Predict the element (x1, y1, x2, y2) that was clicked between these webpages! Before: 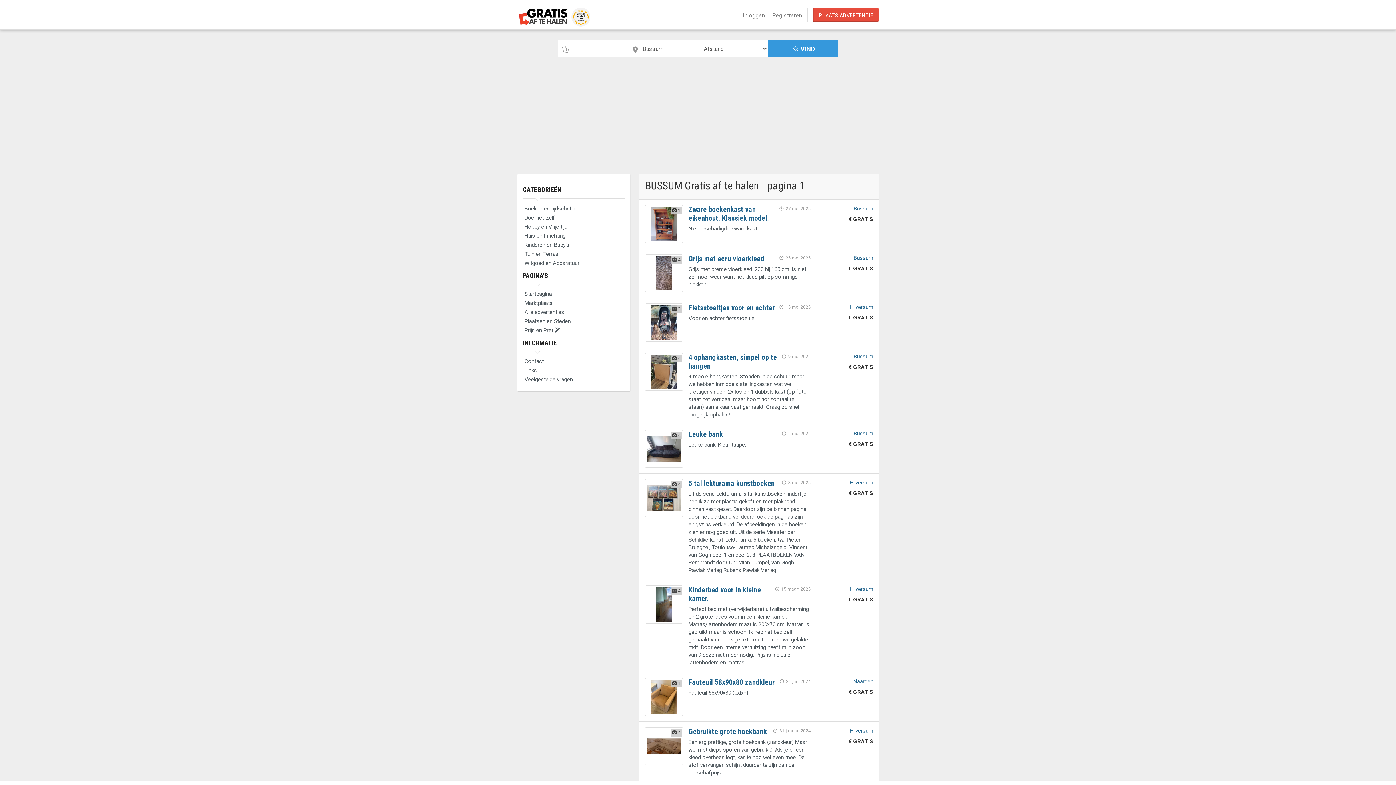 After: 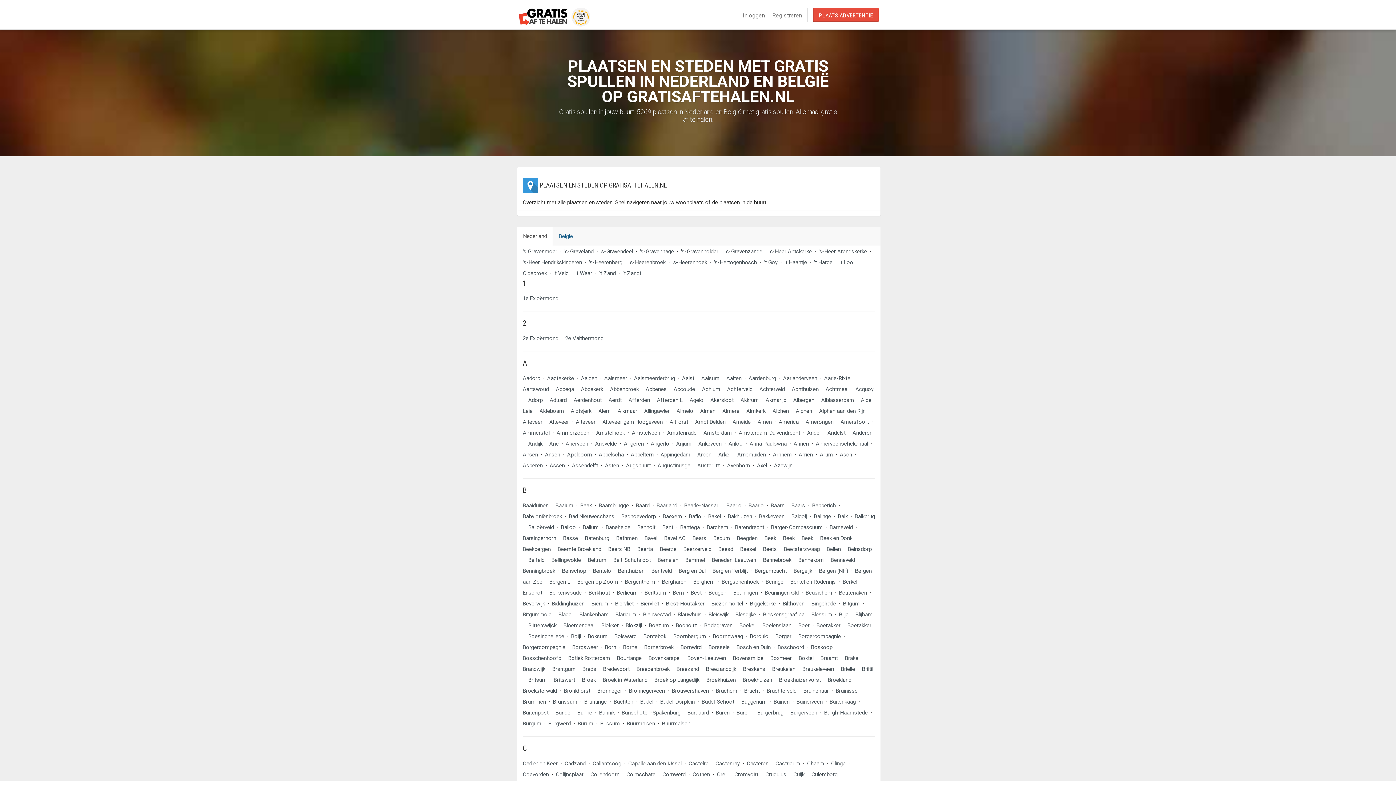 Action: bbox: (522, 317, 625, 326) label: Plaatsen en Steden